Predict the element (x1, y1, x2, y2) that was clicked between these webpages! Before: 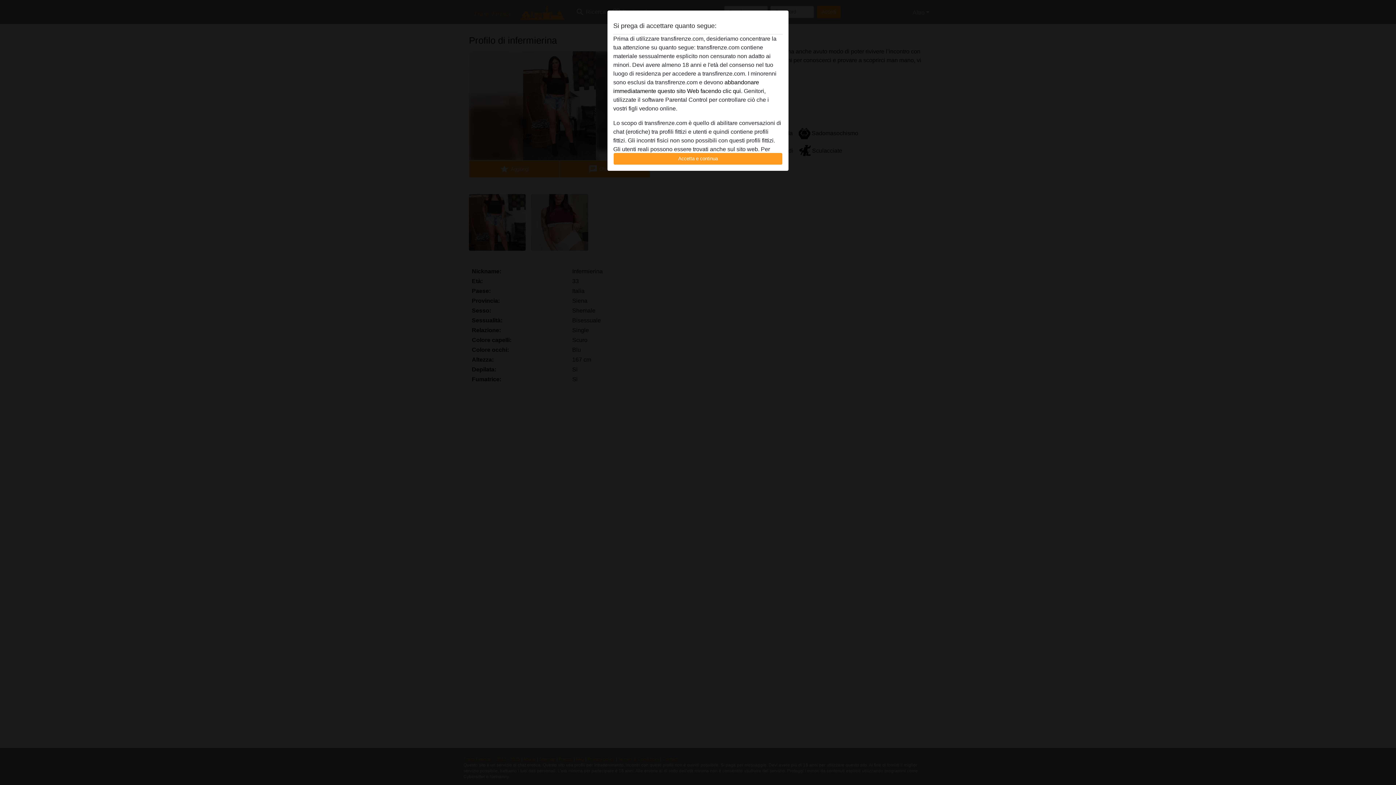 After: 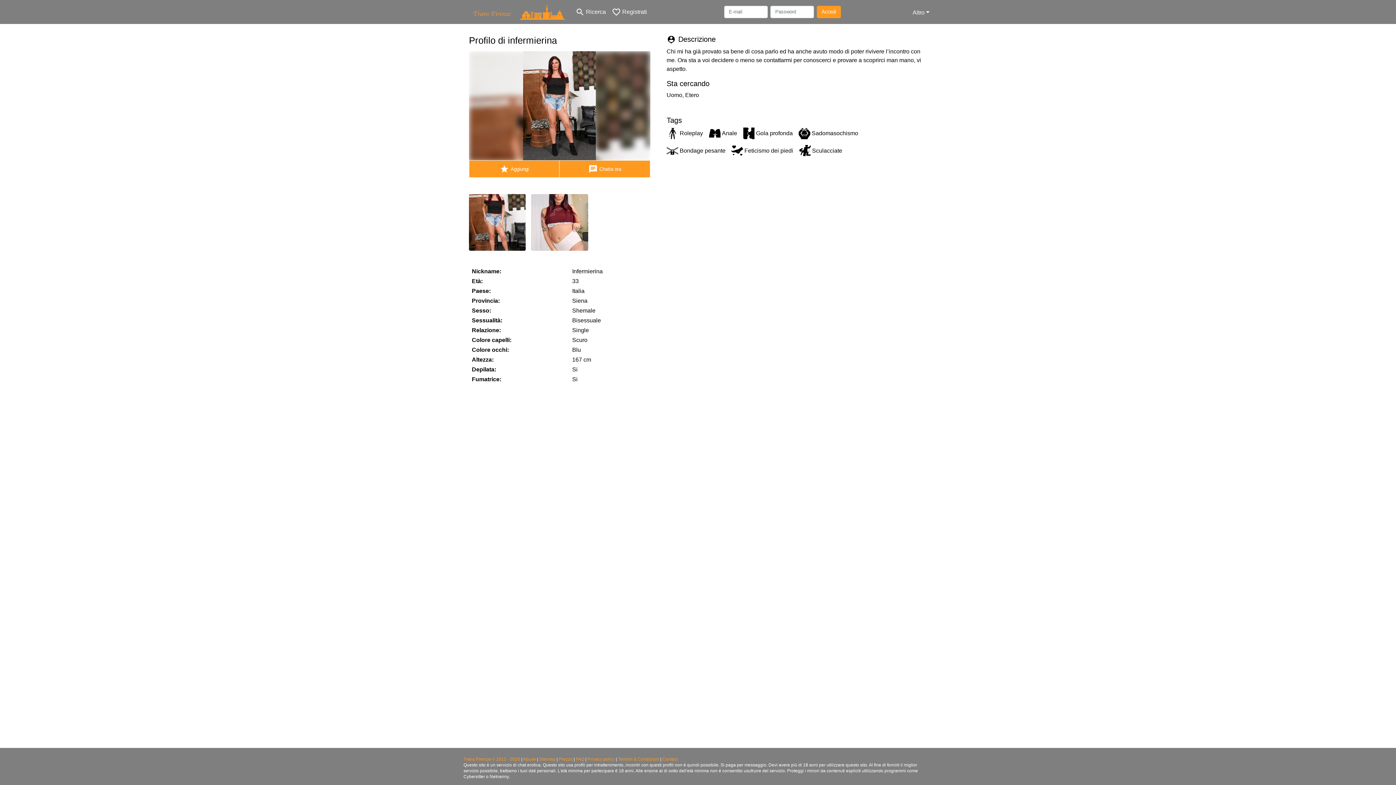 Action: label: Accetta e continua bbox: (613, 152, 782, 165)